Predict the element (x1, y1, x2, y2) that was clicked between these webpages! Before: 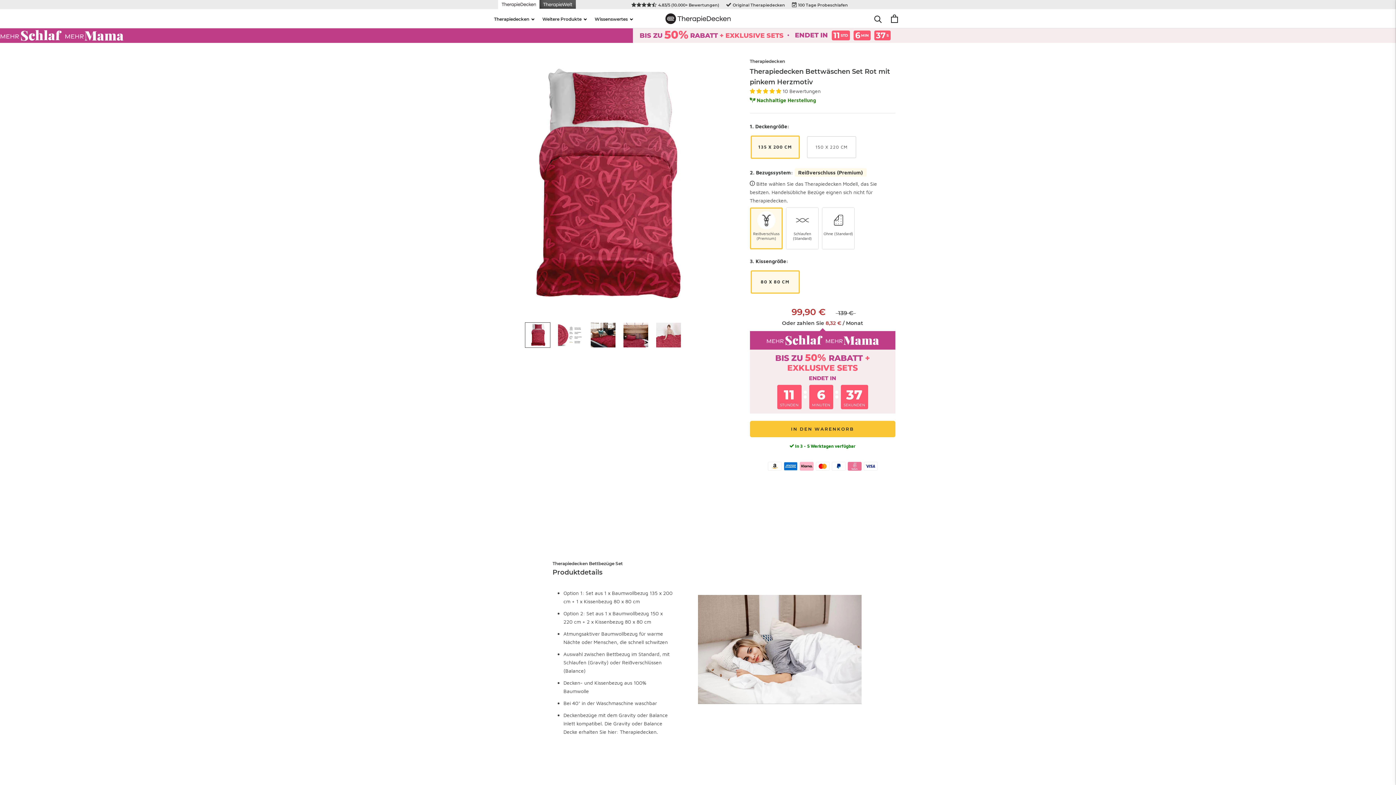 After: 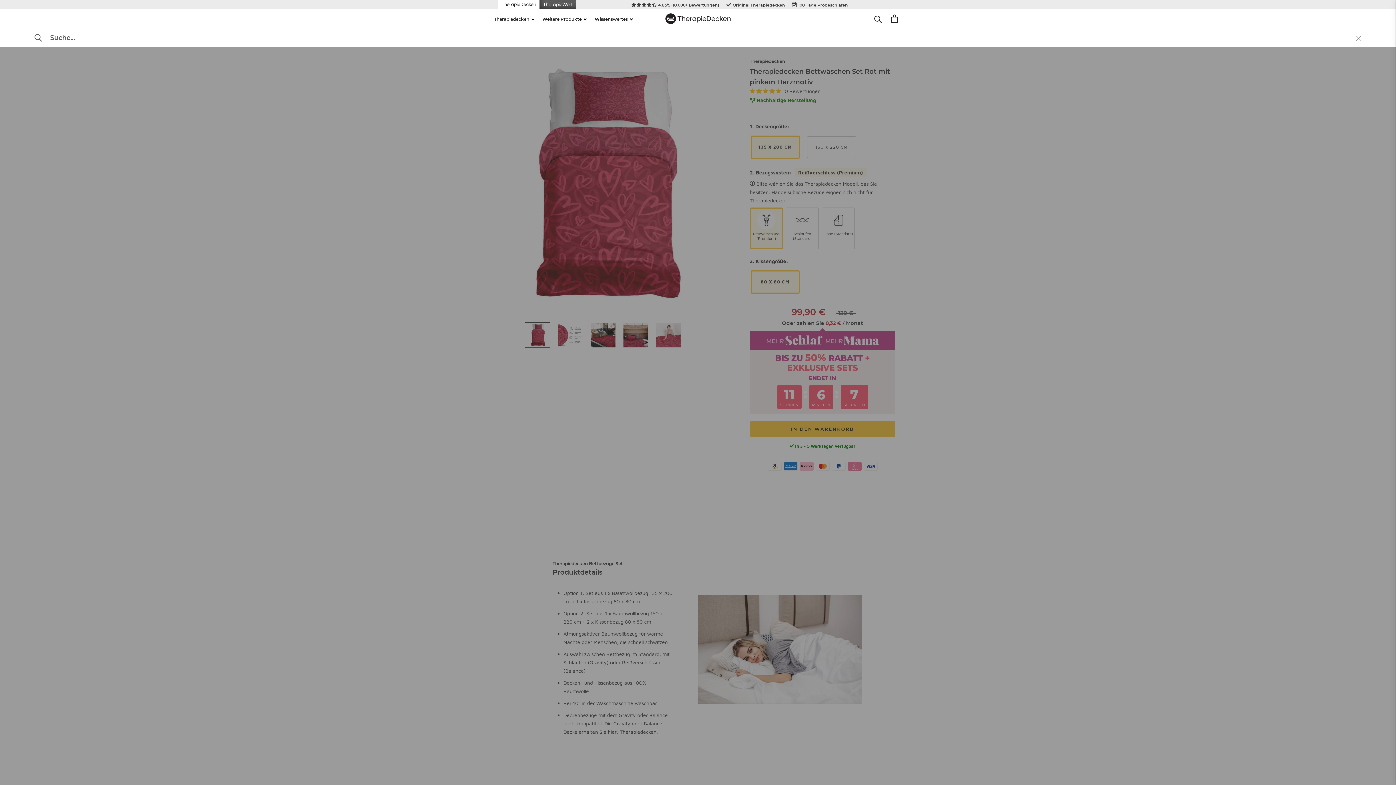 Action: bbox: (874, 14, 882, 22) label: Suche